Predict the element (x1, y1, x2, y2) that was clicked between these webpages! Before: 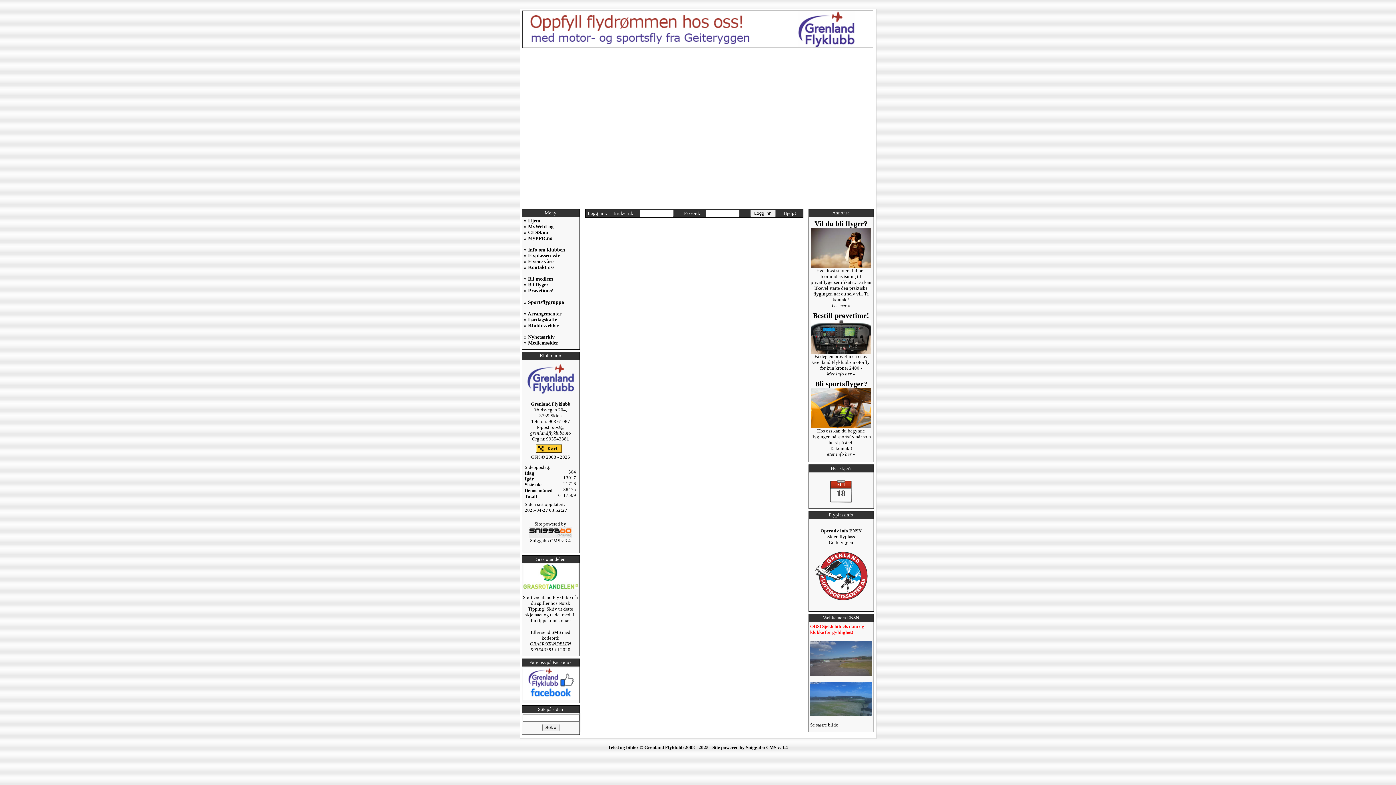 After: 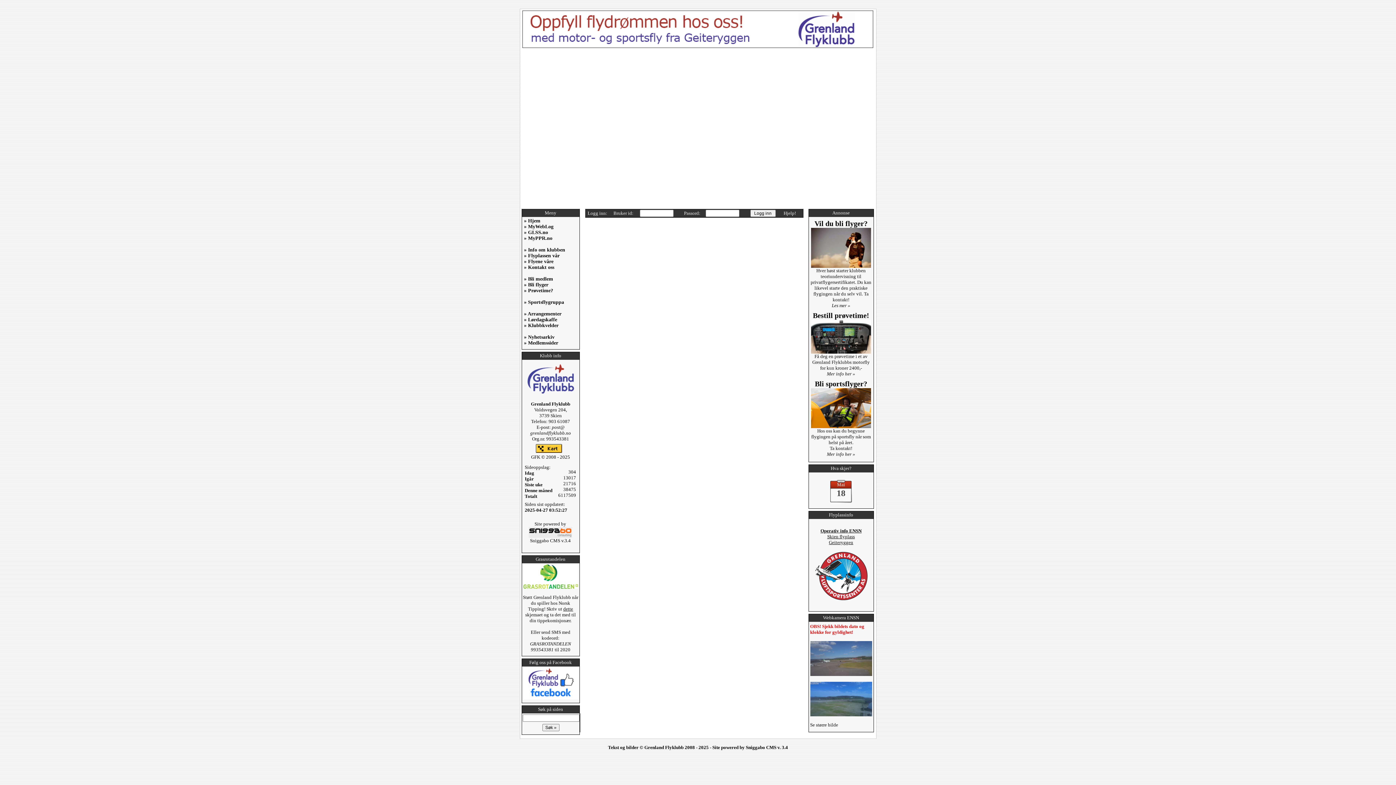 Action: bbox: (814, 528, 868, 602) label: 
Operativ info ENSN
Skien flyplass
Geiteryggen

